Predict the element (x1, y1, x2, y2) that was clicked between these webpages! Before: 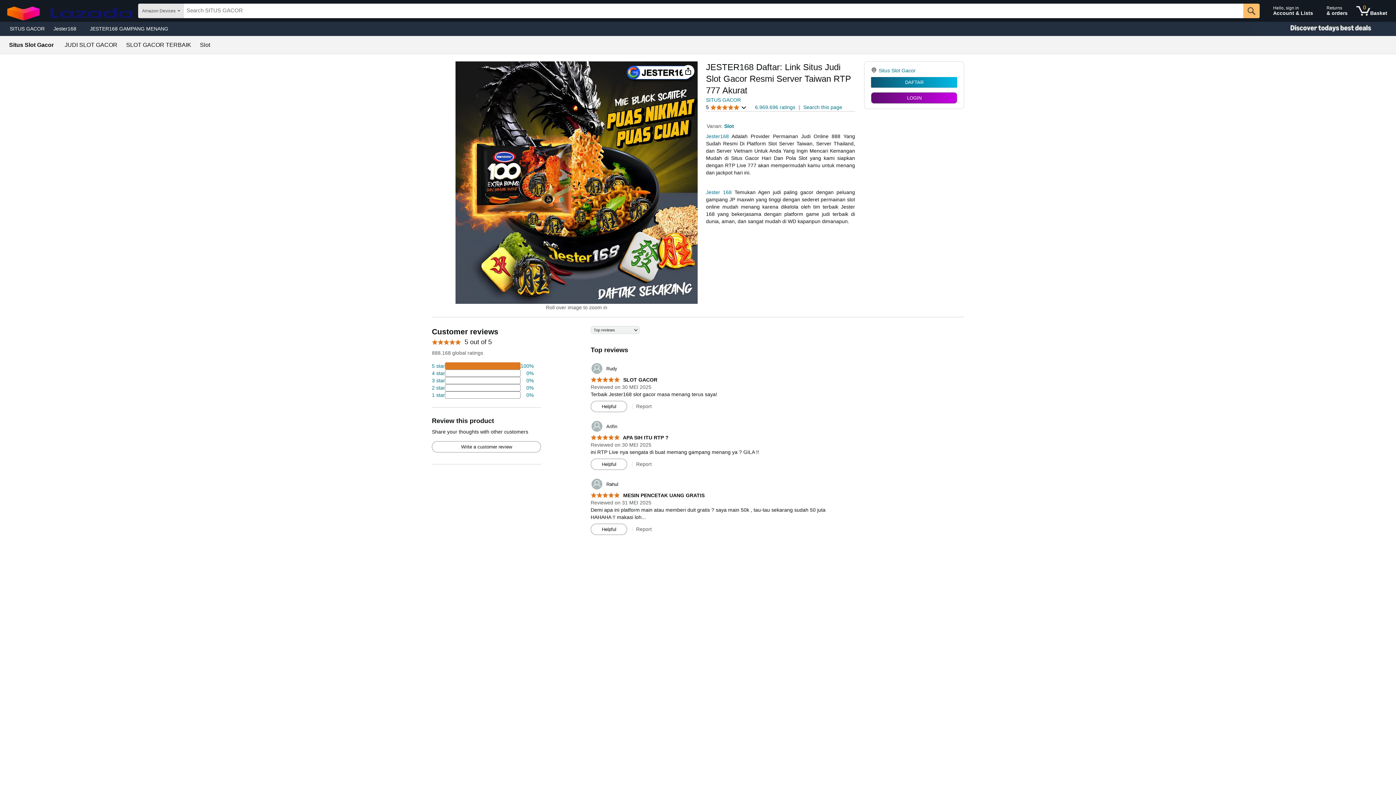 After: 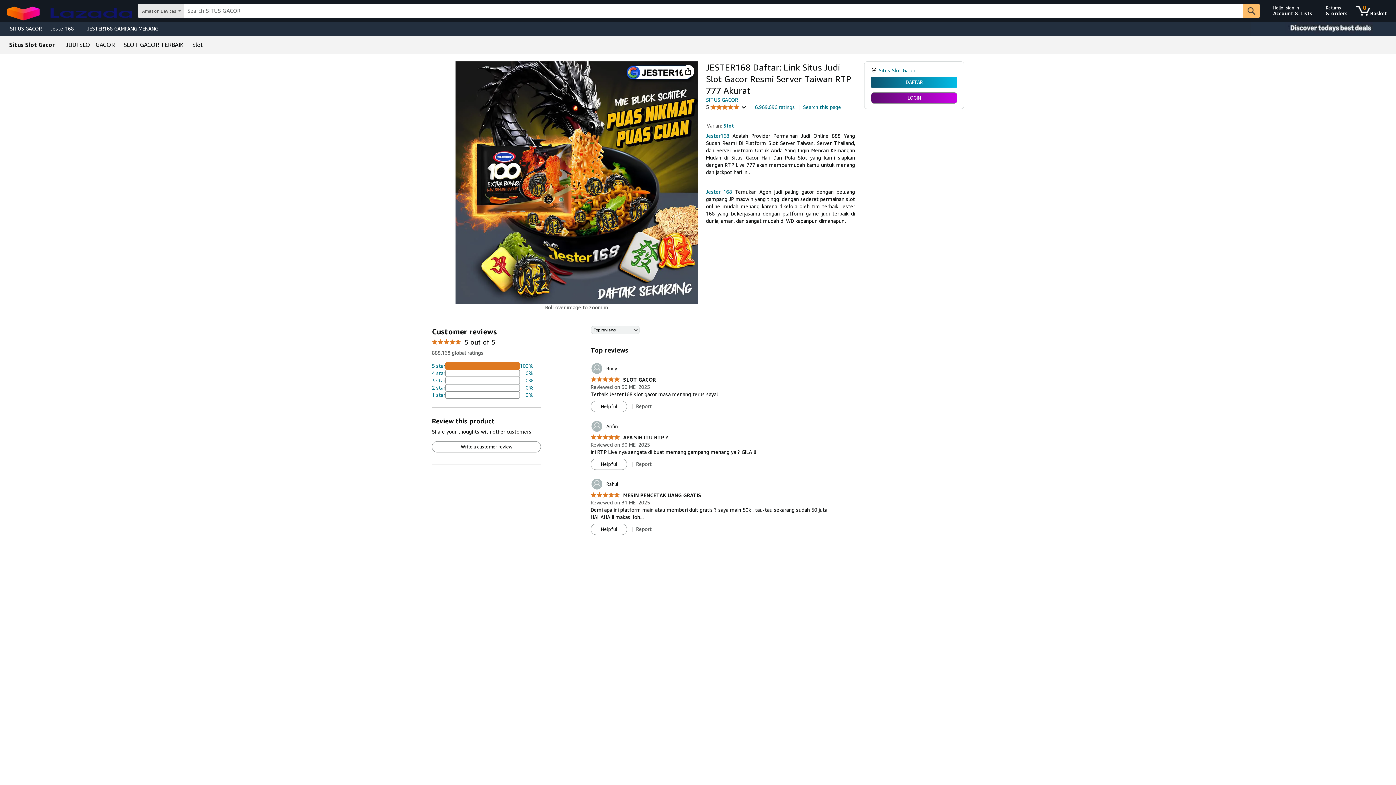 Action: label: Jester168 bbox: (49, 23, 85, 33)